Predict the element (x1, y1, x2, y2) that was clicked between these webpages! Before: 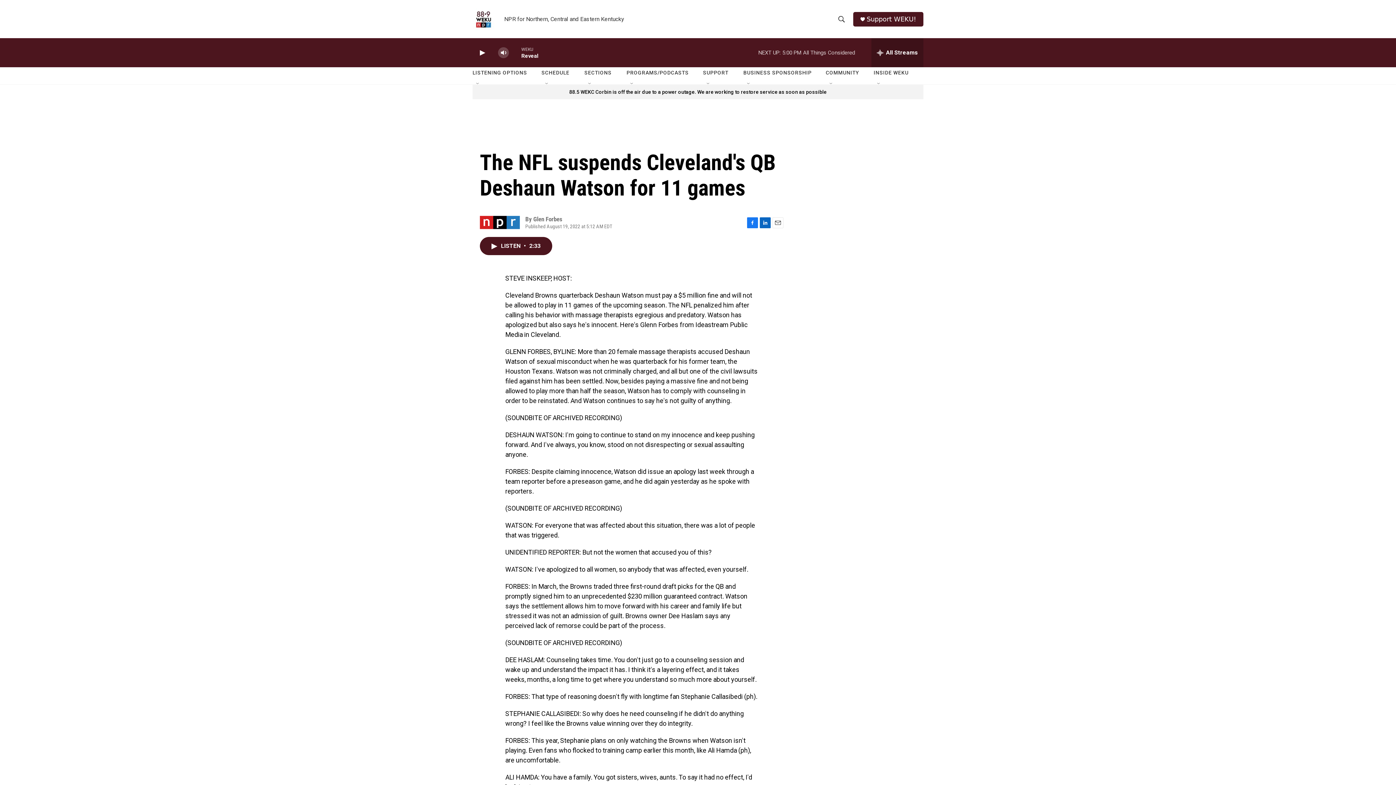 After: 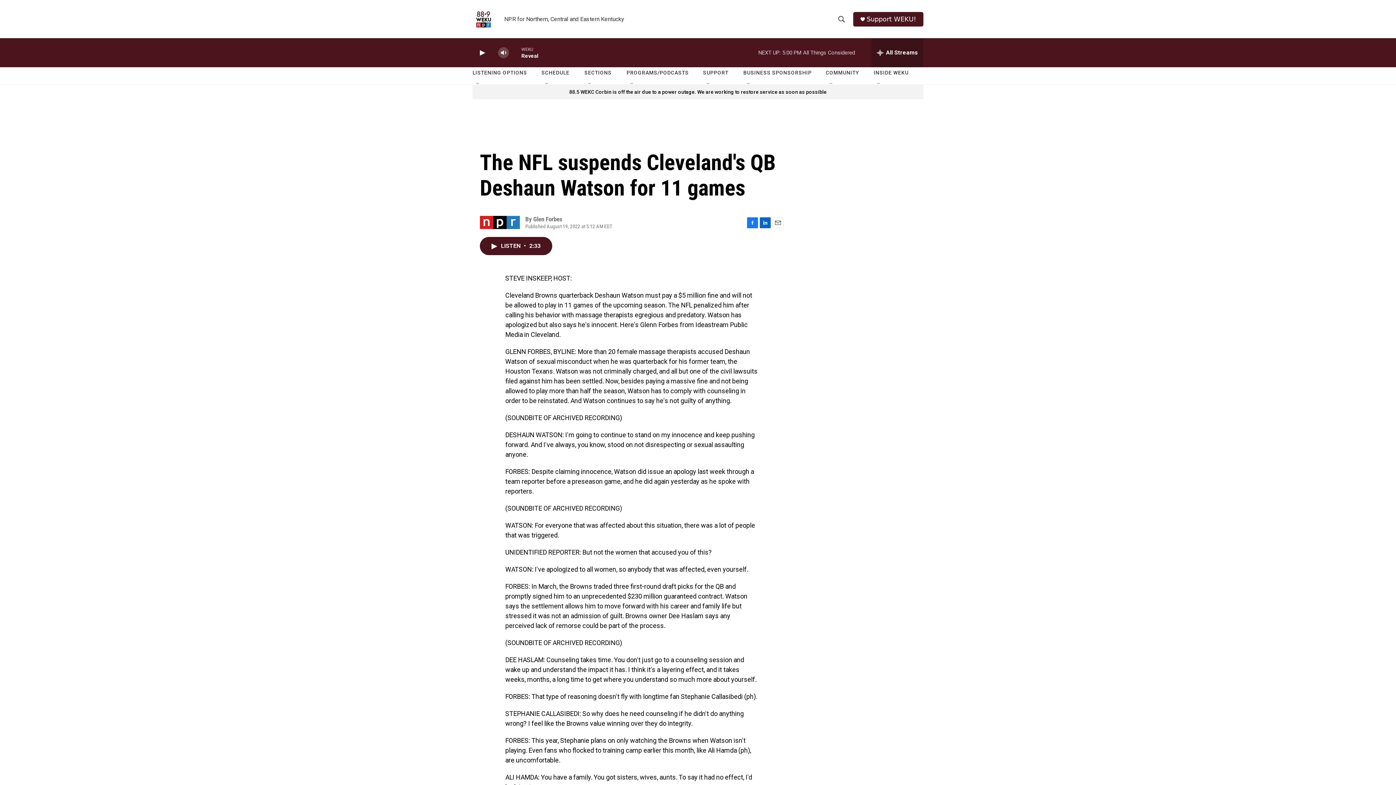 Action: label: Support WEKU! bbox: (866, 15, 916, 22)